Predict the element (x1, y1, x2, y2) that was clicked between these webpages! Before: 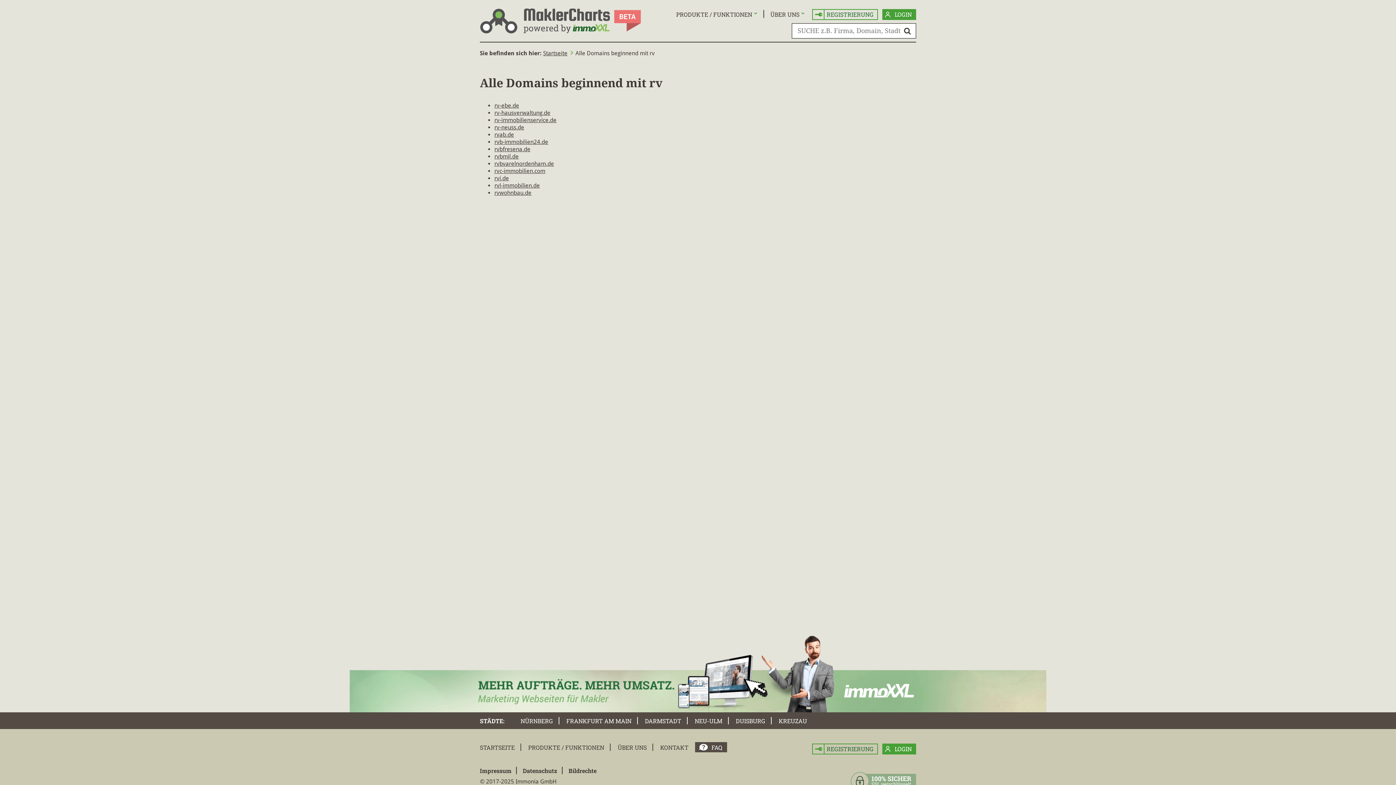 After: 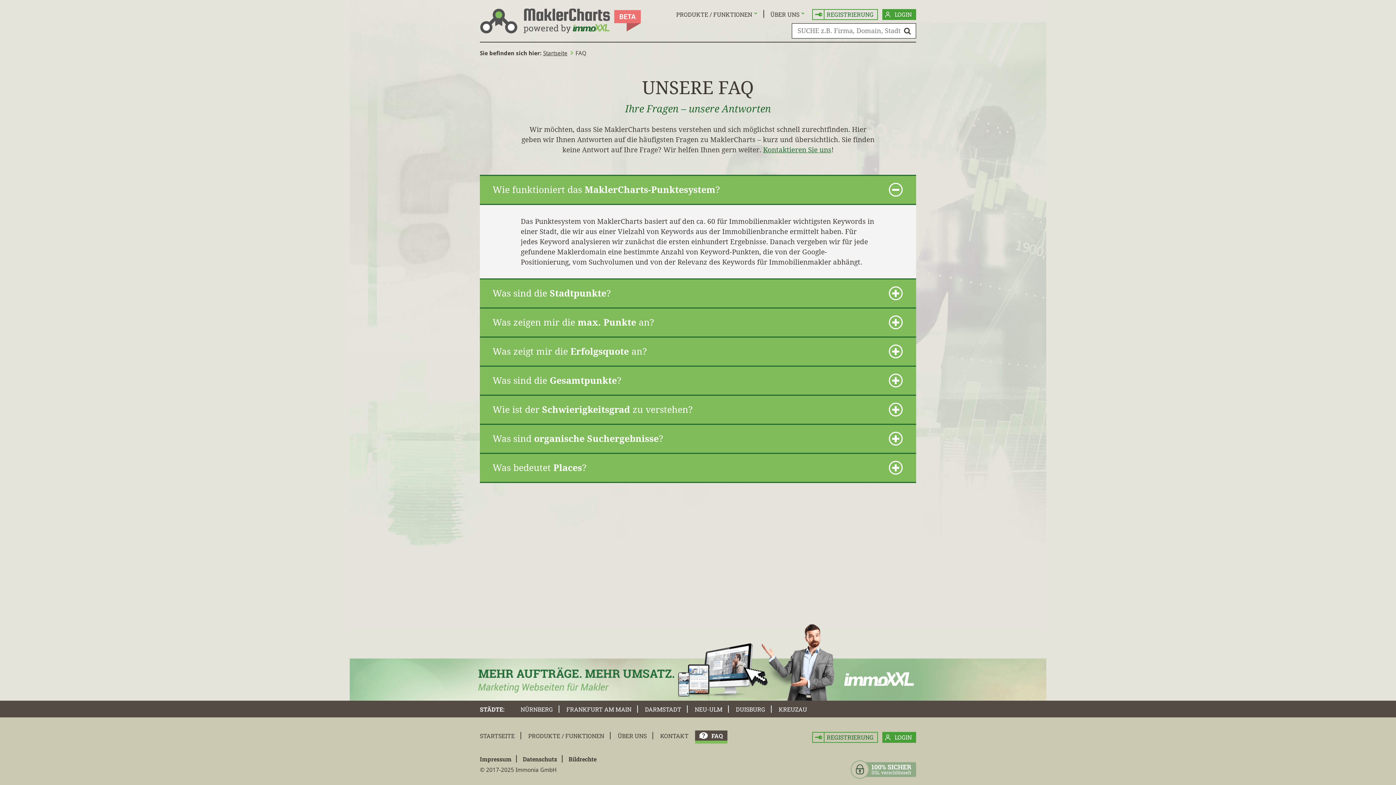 Action: label: FAQ bbox: (695, 742, 727, 752)